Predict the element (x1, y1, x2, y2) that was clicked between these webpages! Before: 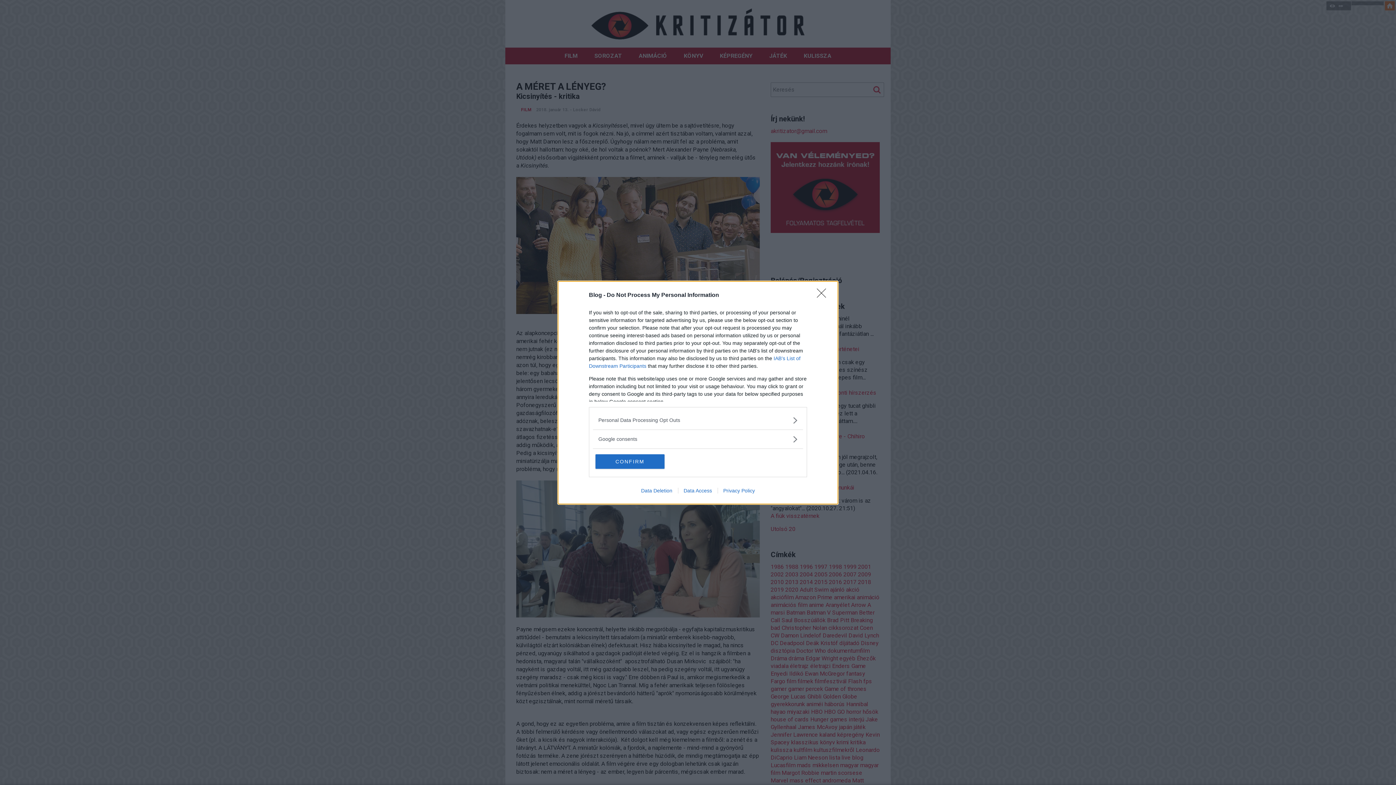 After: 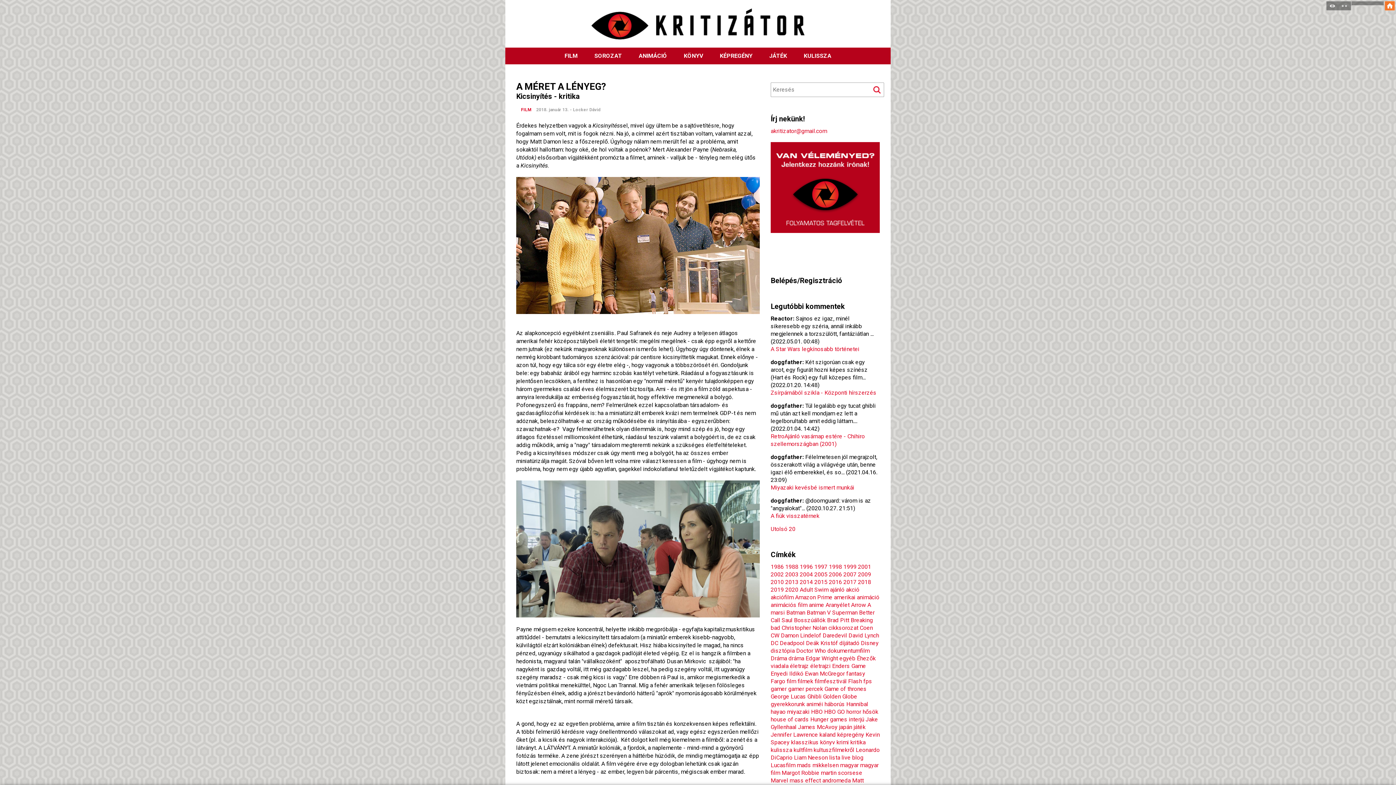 Action: bbox: (595, 454, 664, 468) label: CONFIRM